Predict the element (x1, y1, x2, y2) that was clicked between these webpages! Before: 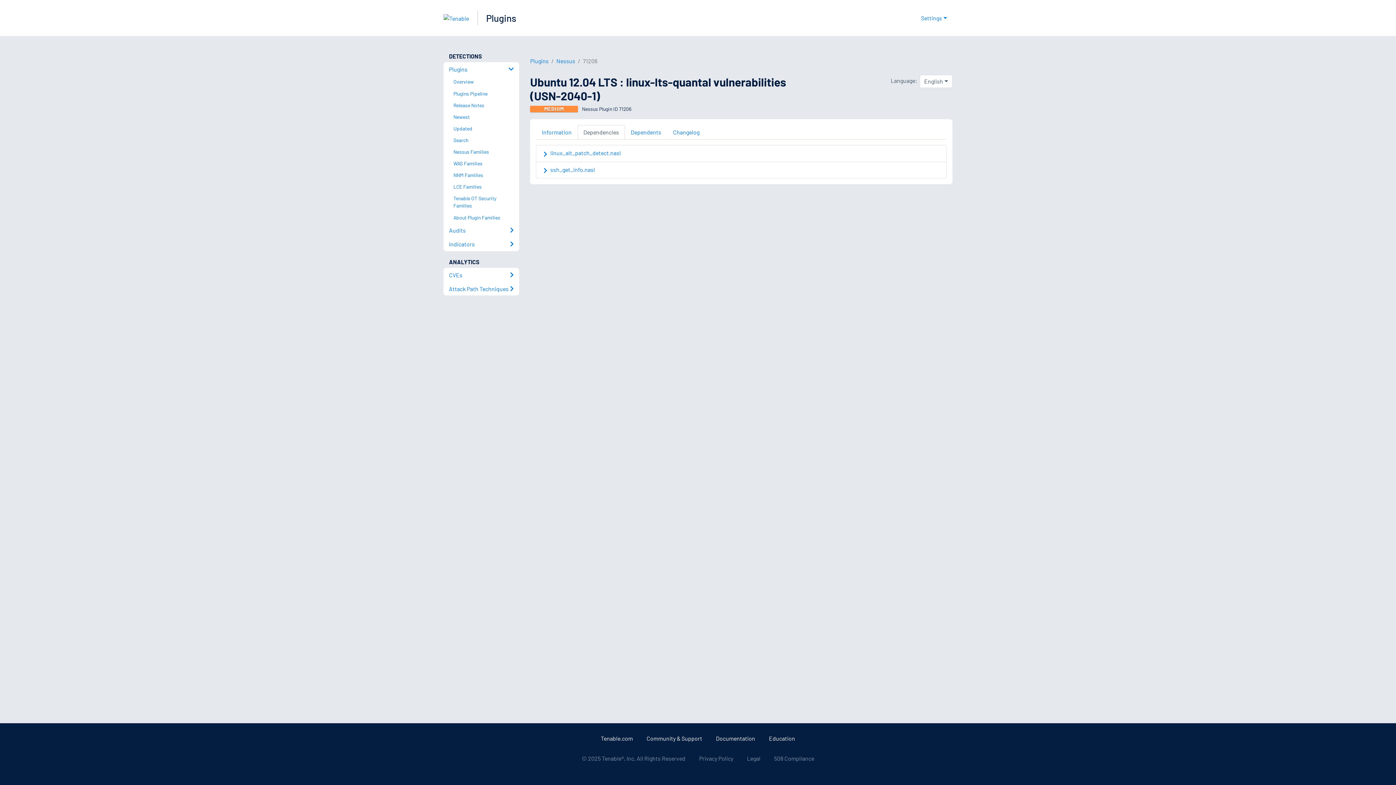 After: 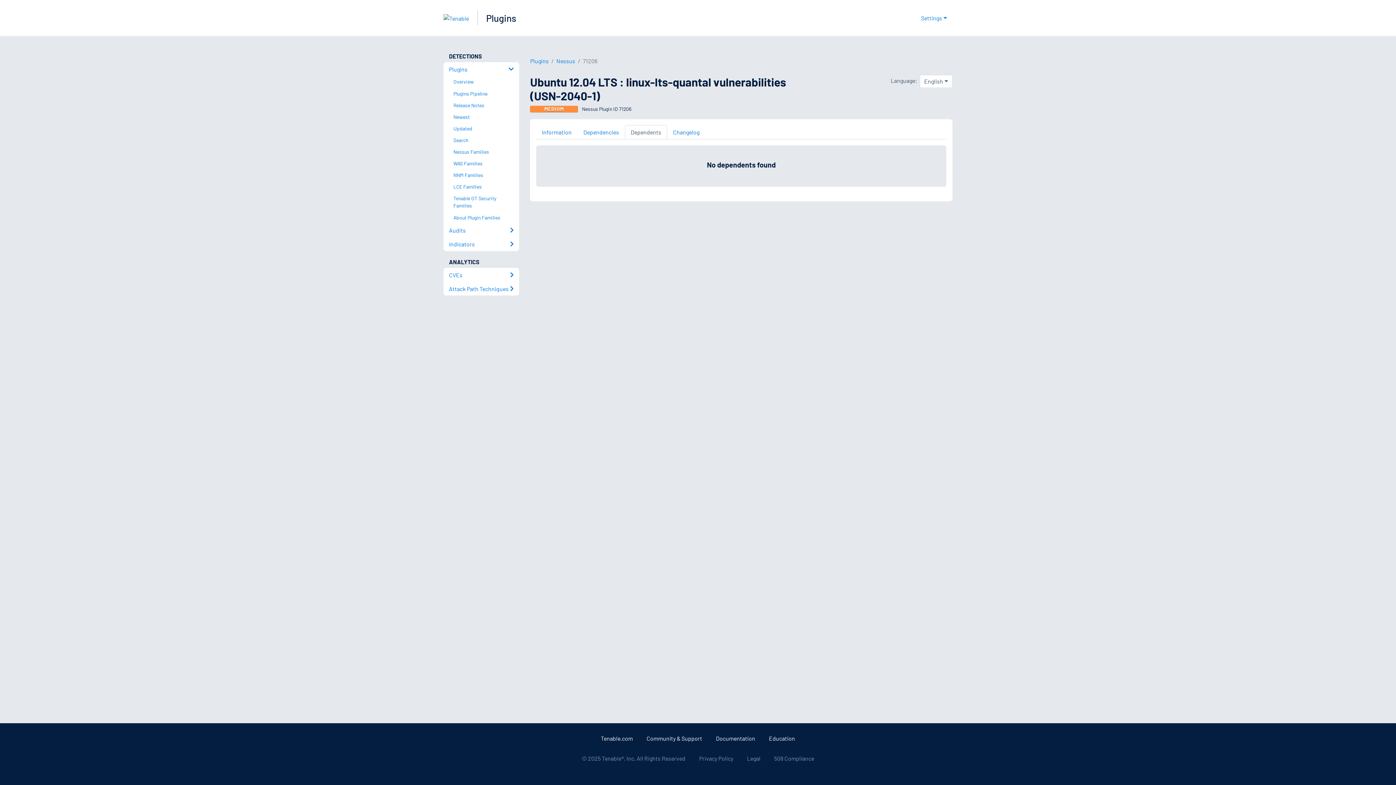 Action: bbox: (625, 125, 667, 139) label: Dependents